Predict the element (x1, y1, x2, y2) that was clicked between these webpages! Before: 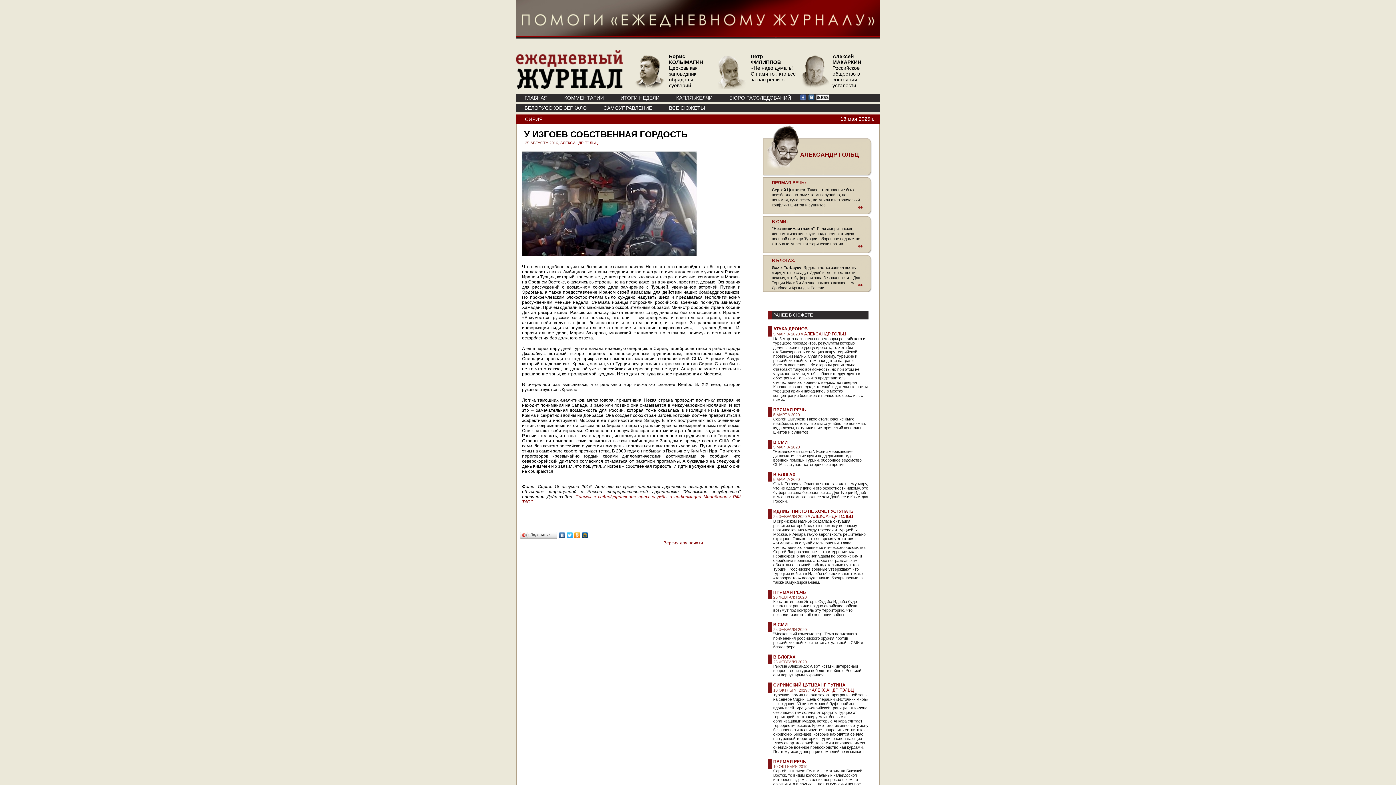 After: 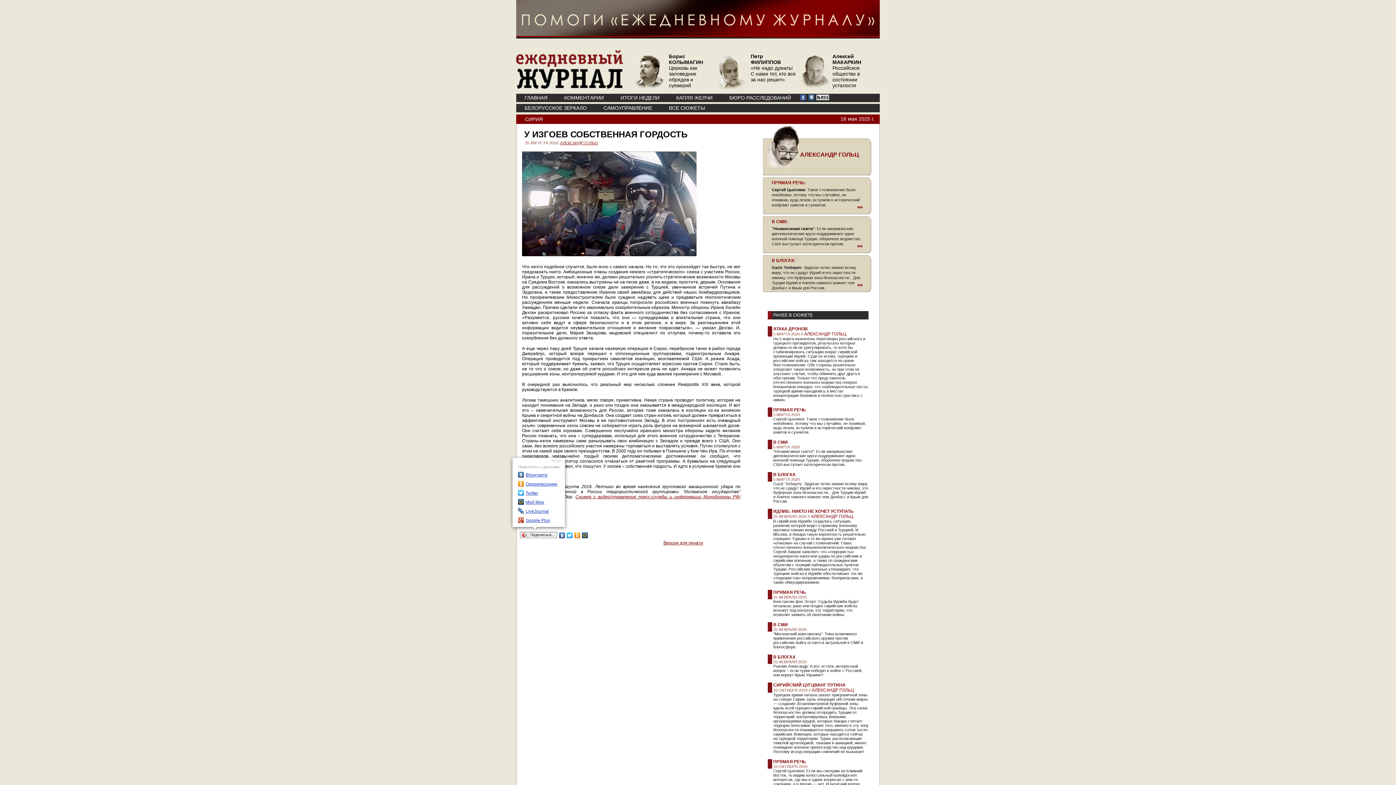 Action: bbox: (519, 530, 558, 540) label: Поделиться…